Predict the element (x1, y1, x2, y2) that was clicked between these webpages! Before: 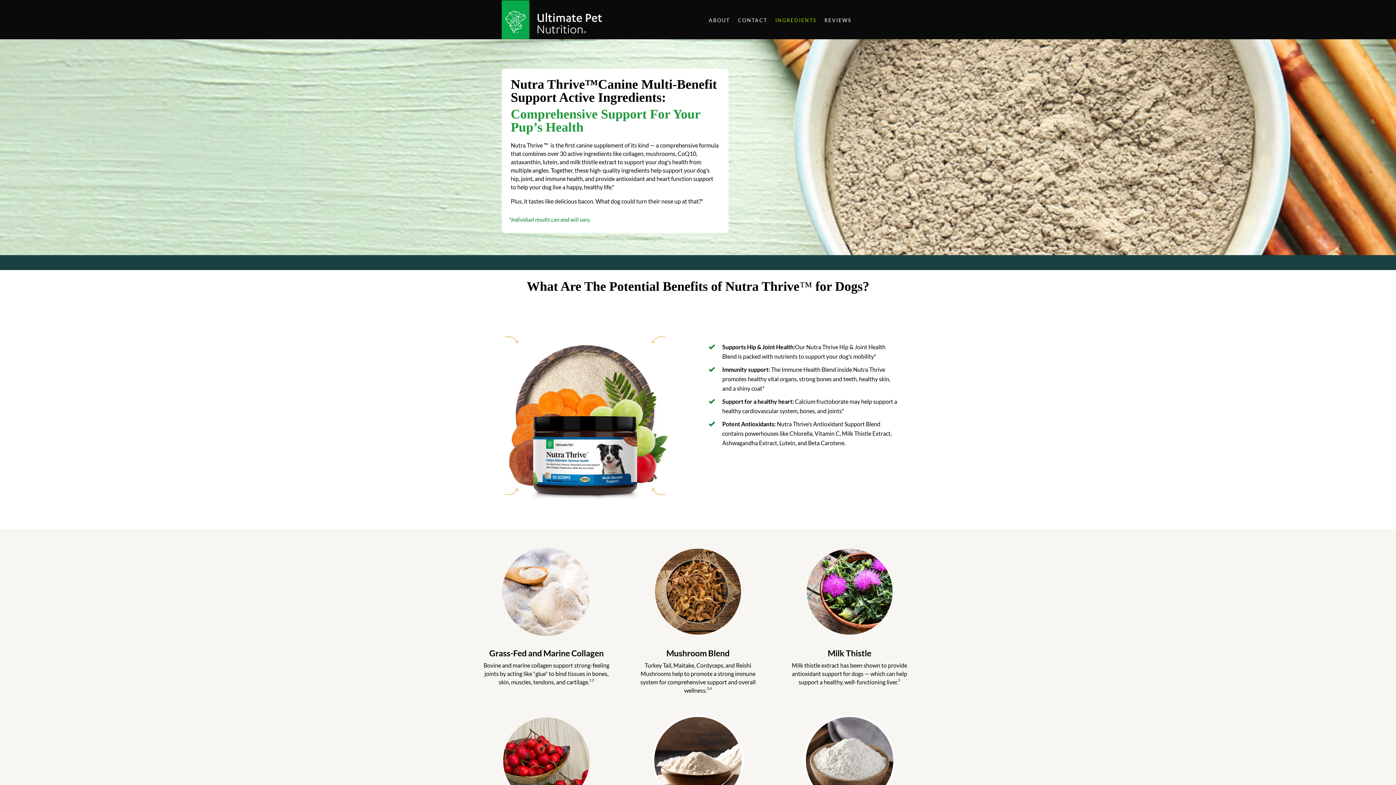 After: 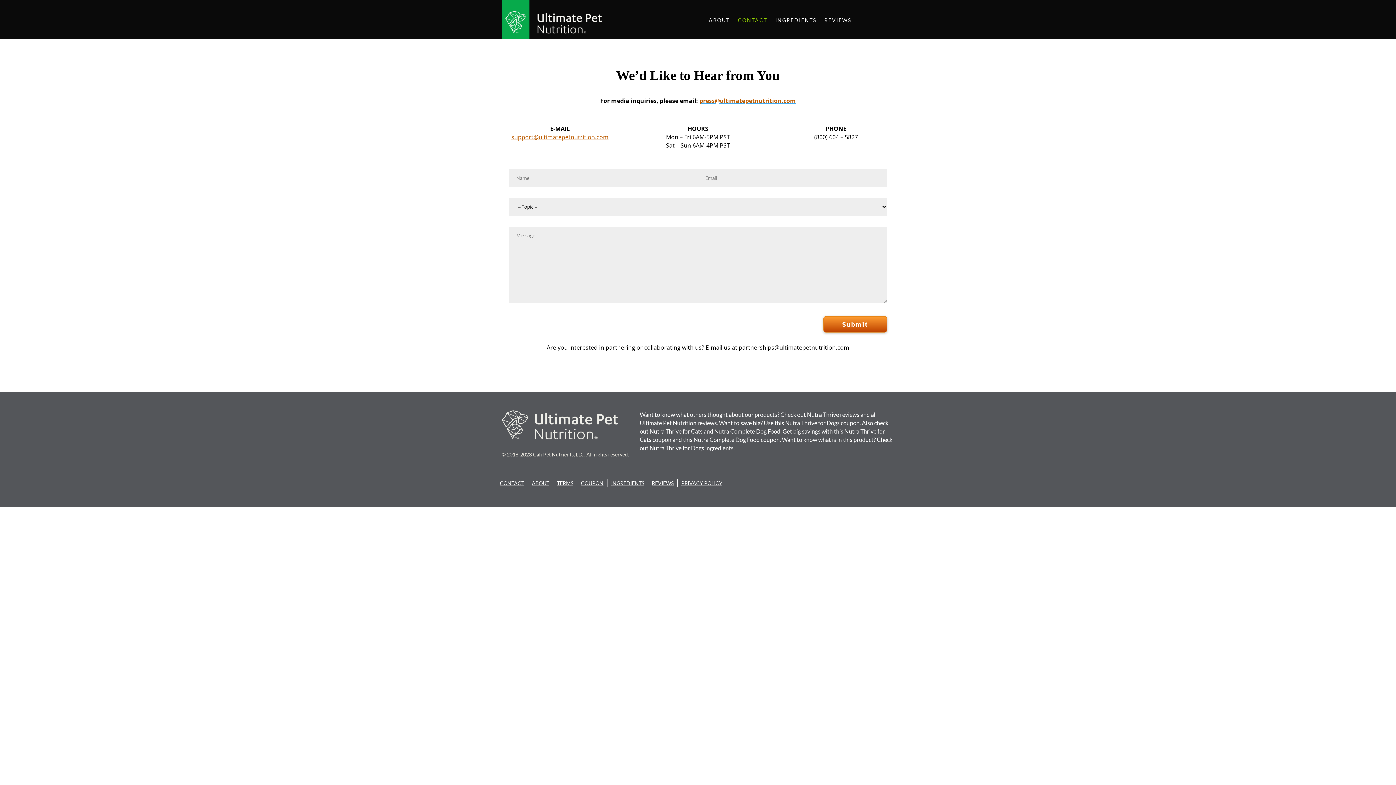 Action: label: CONTACT bbox: (738, 17, 767, 25)